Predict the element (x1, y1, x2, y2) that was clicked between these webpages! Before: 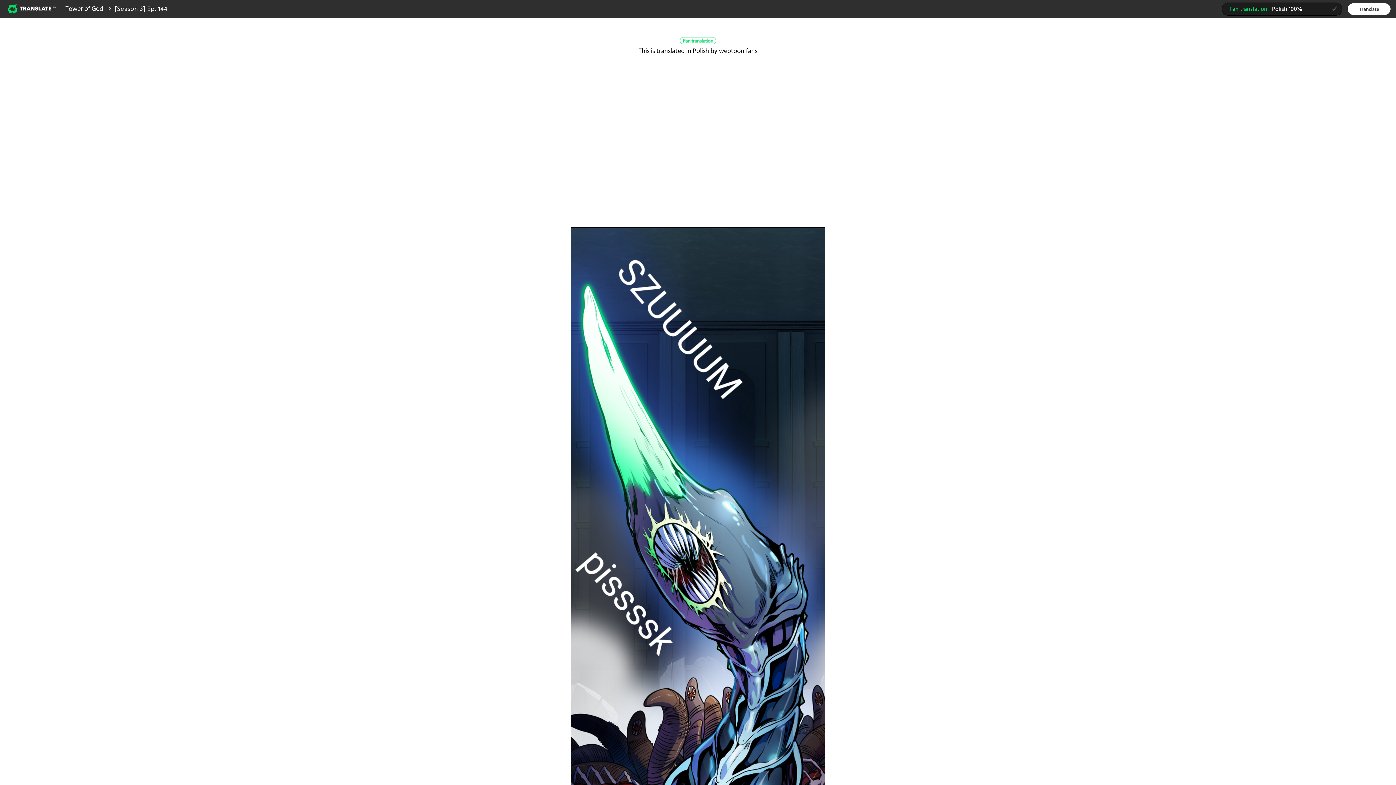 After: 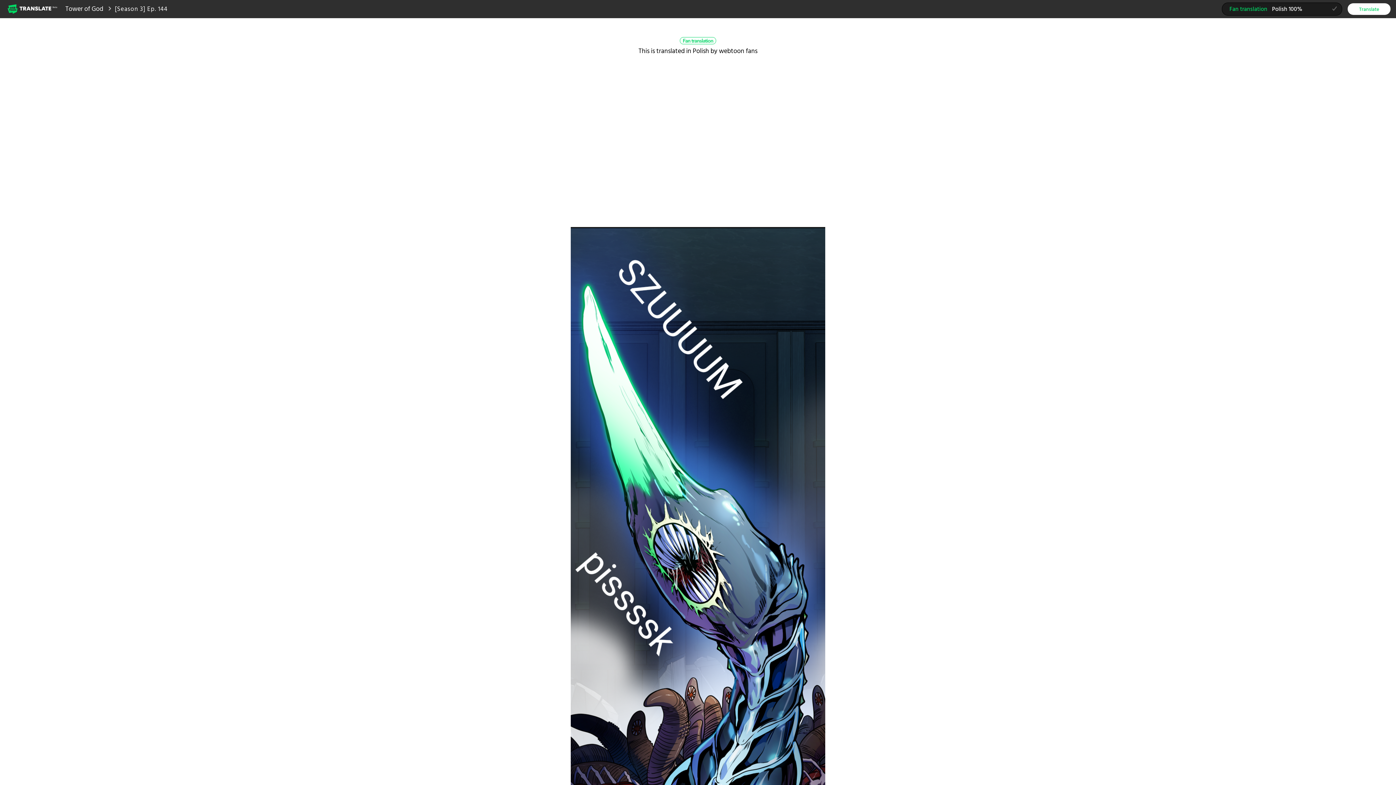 Action: bbox: (1348, 2, 1390, 14) label: Translate